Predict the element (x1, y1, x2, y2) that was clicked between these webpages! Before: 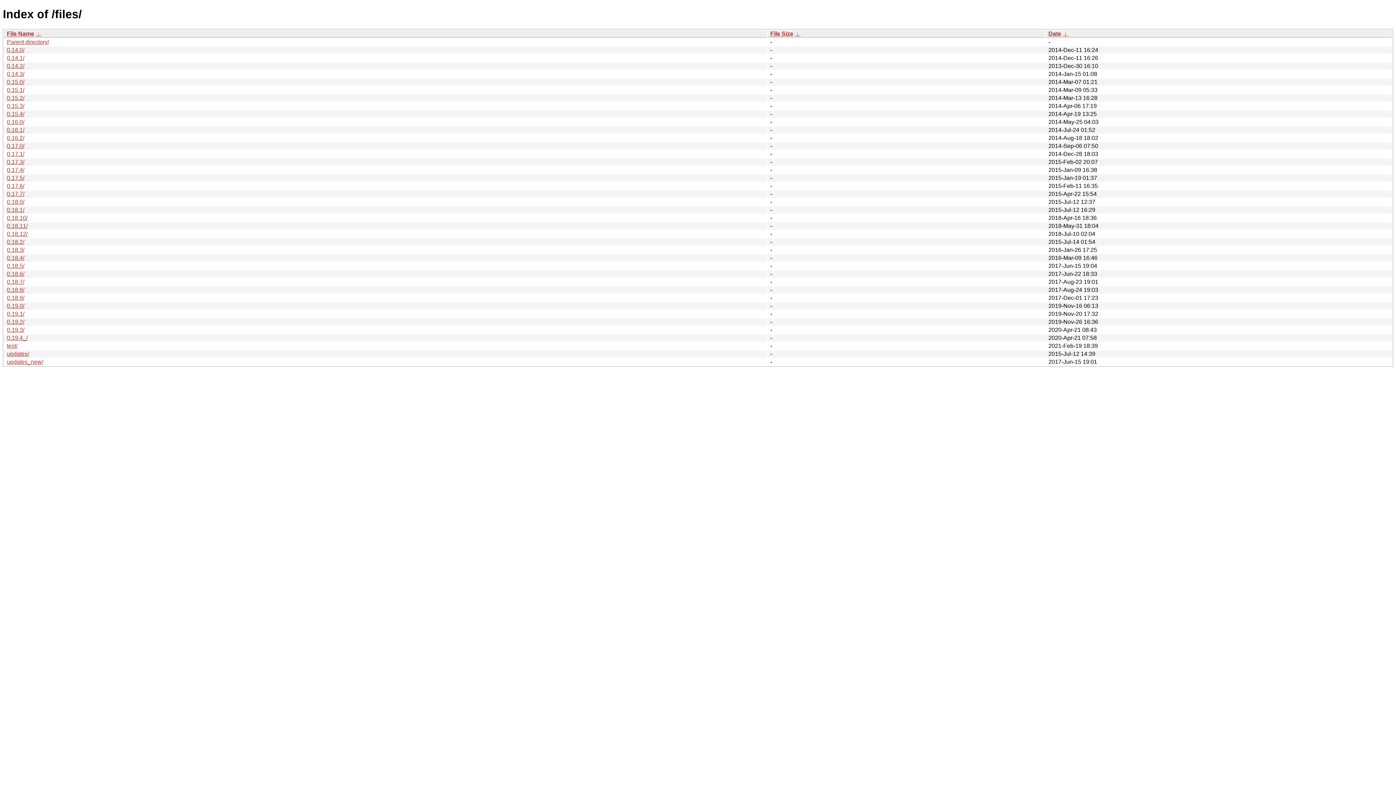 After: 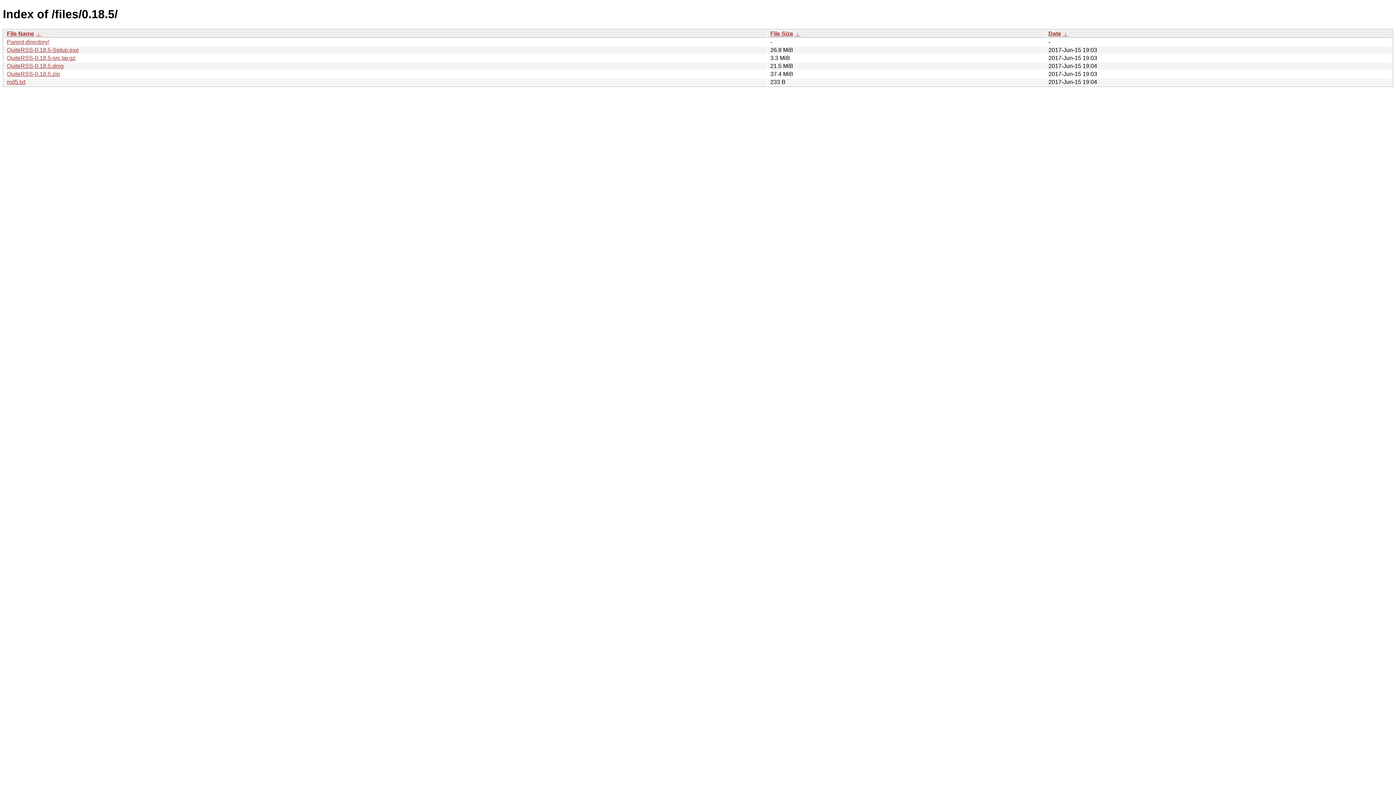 Action: label: 0.18.5/ bbox: (6, 262, 24, 269)